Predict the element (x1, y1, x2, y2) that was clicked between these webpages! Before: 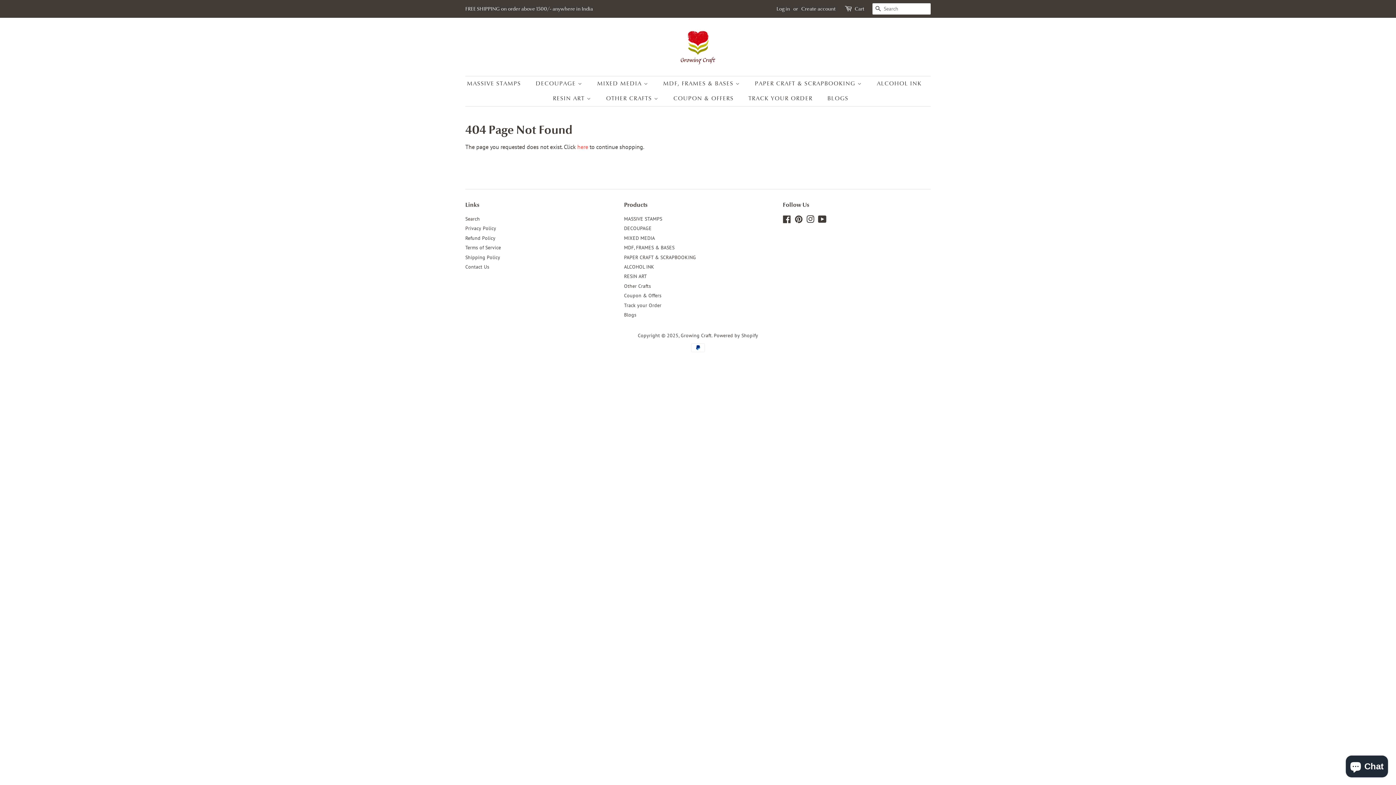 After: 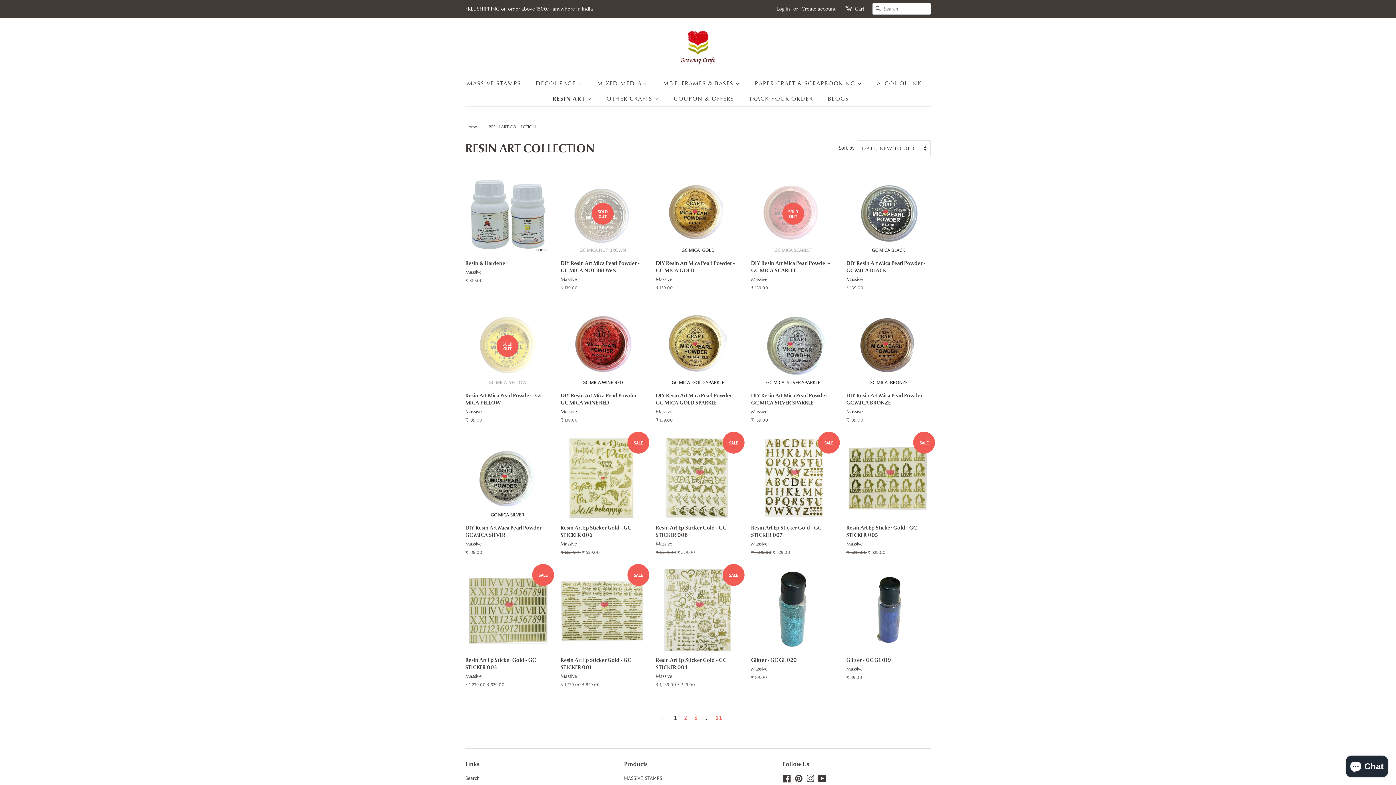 Action: label: RESIN ART  bbox: (547, 91, 598, 106)